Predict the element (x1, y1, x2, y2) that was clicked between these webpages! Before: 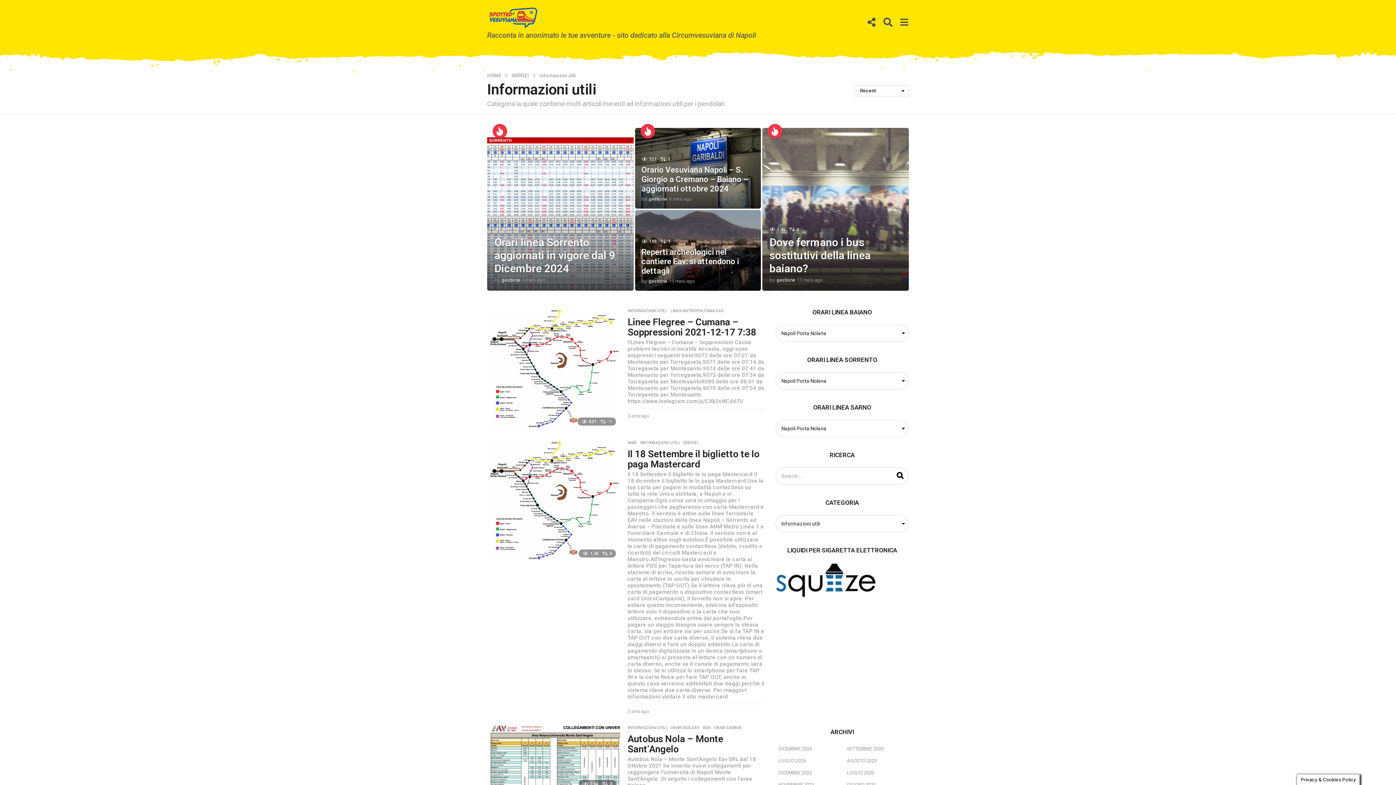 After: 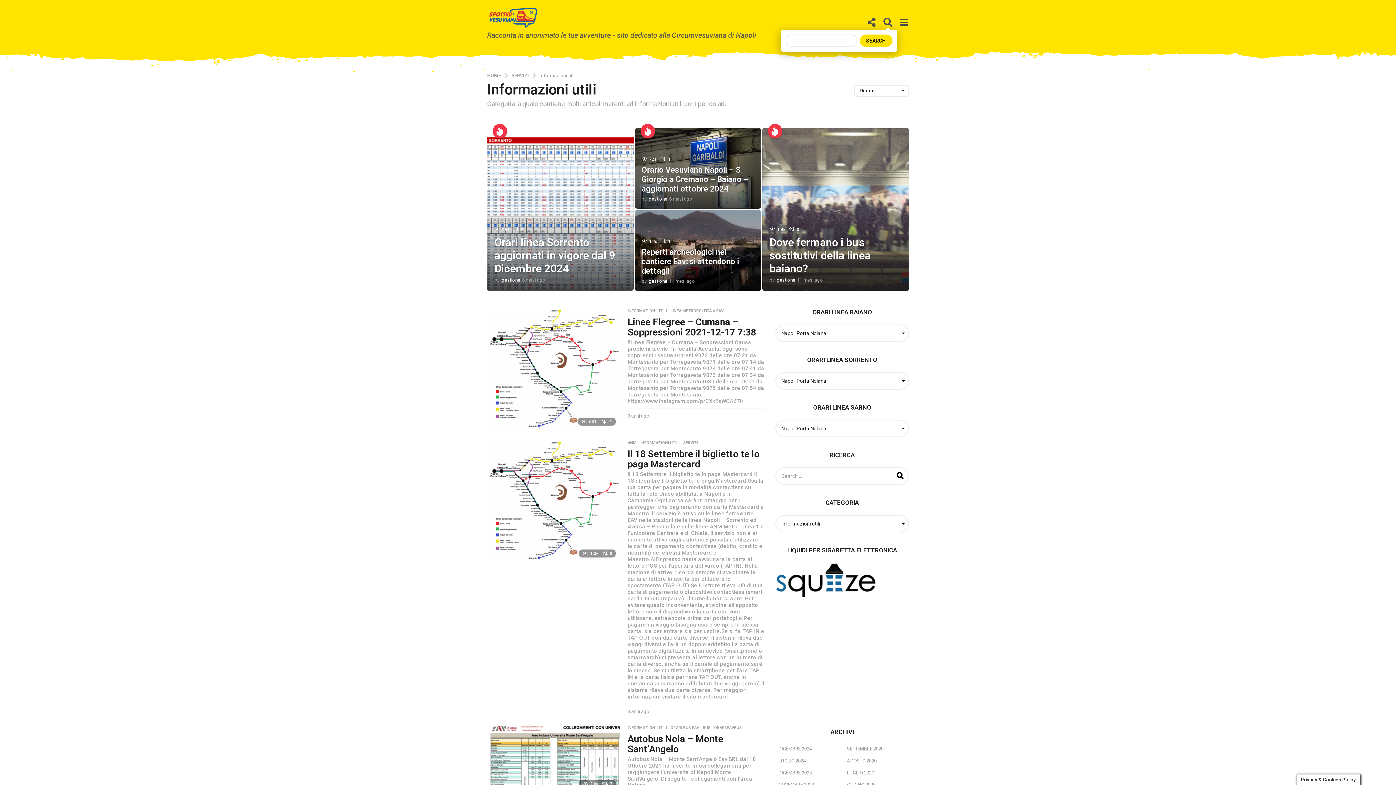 Action: bbox: (883, 15, 892, 29)